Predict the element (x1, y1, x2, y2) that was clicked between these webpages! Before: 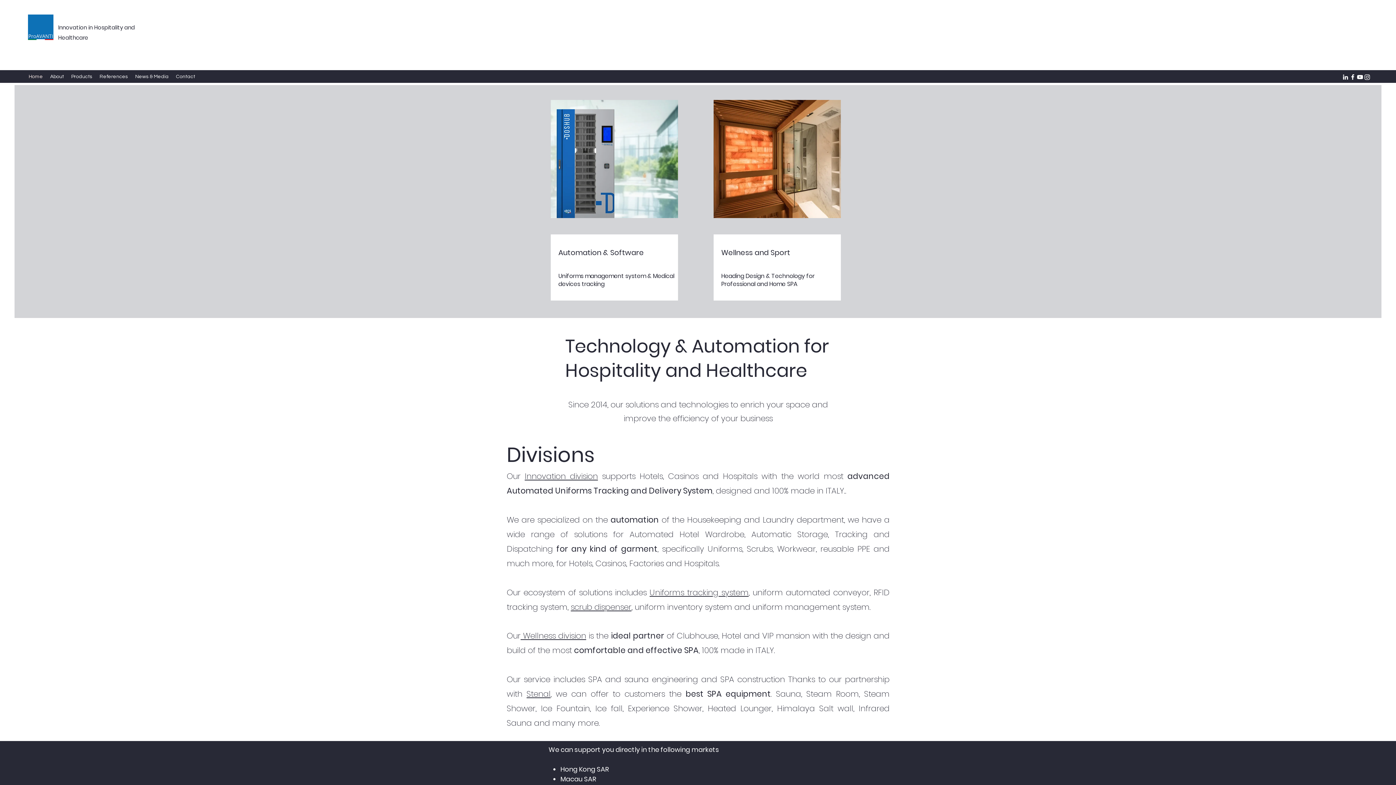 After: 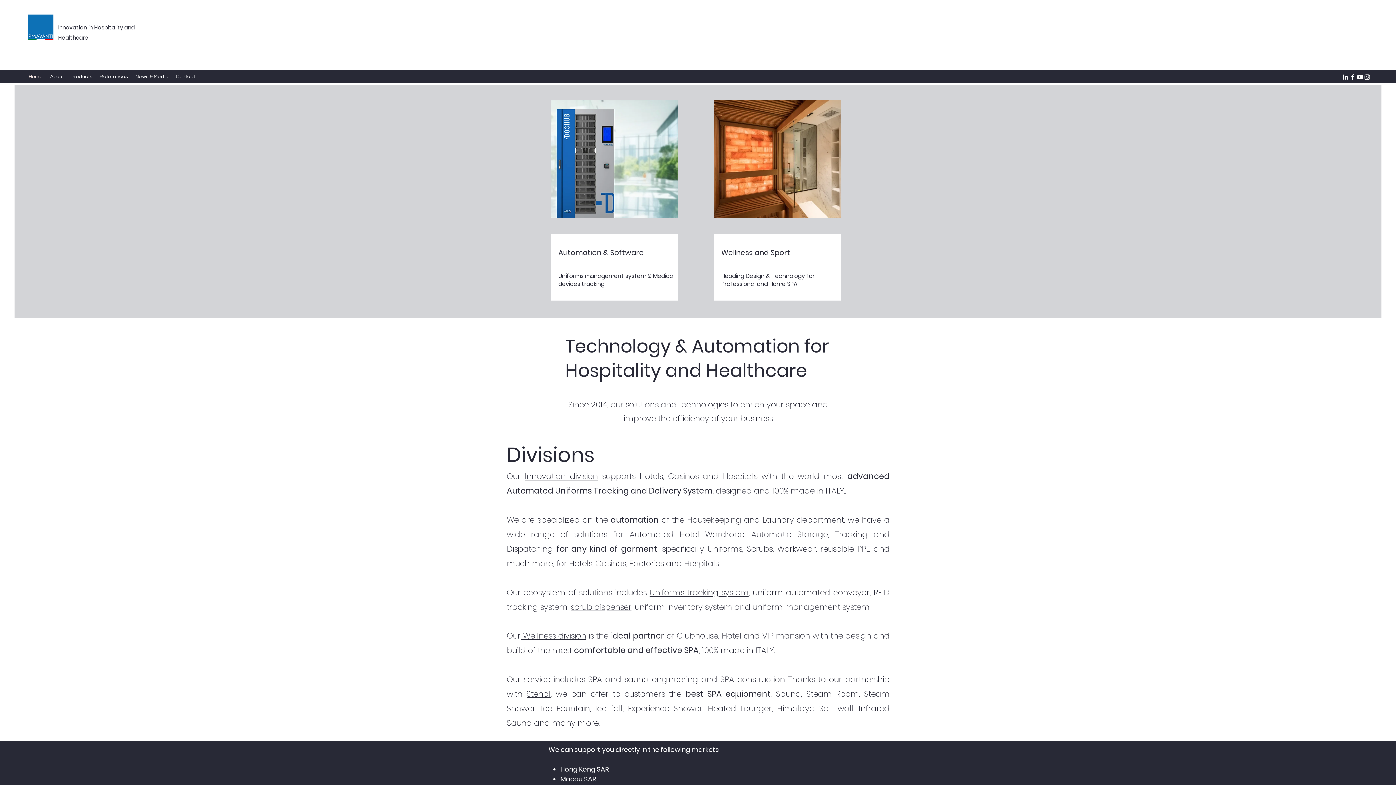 Action: label: LinkedIn bbox: (1342, 73, 1349, 80)